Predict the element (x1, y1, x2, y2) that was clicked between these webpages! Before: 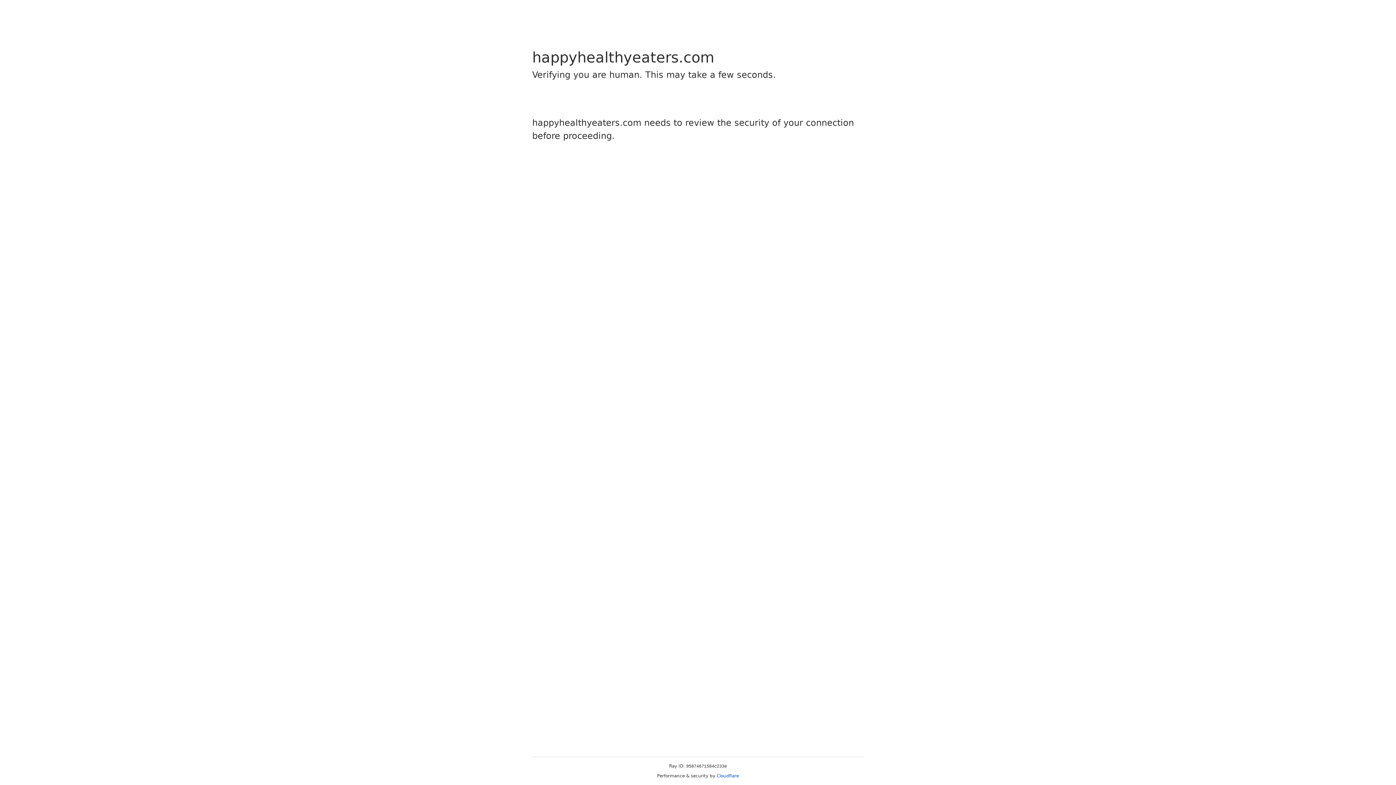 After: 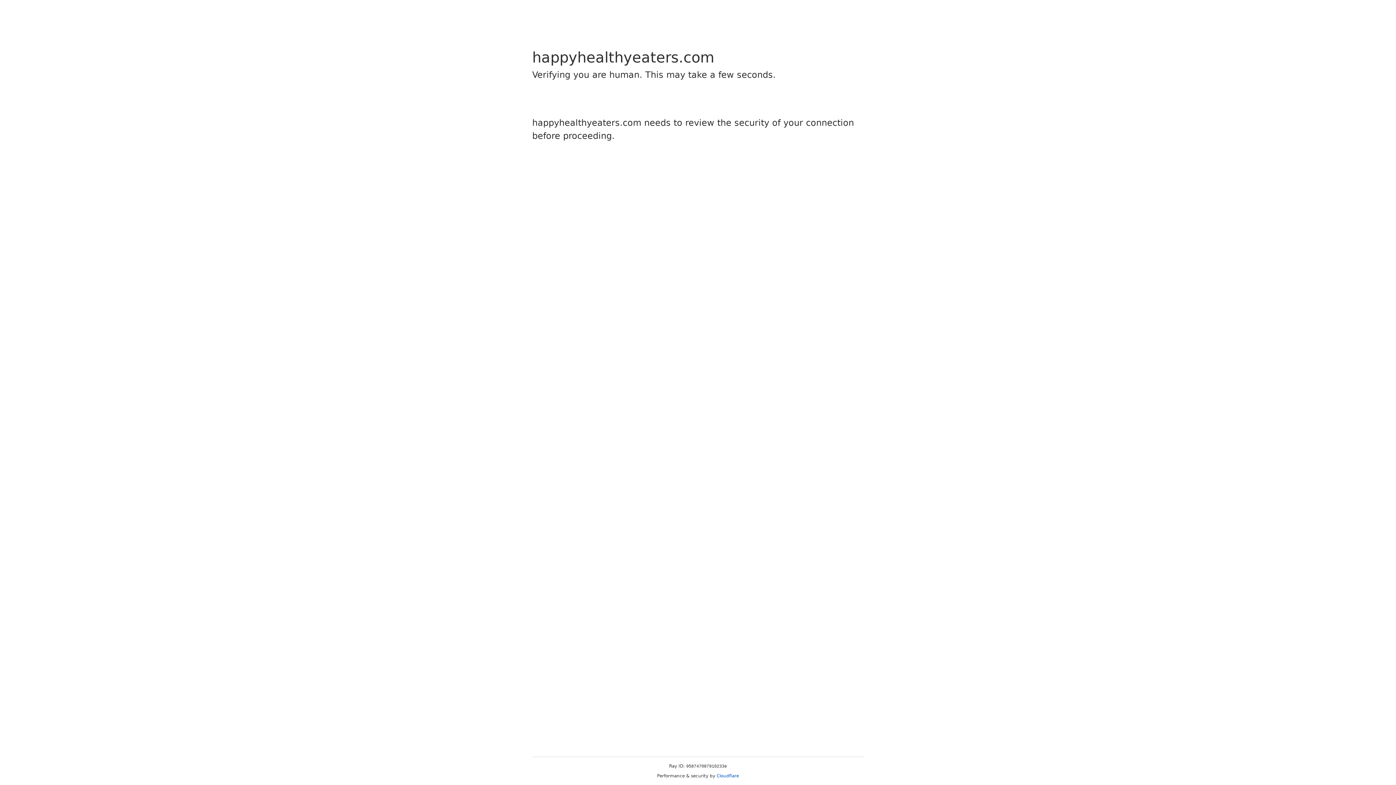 Action: label: Cloudflare bbox: (716, 773, 739, 778)